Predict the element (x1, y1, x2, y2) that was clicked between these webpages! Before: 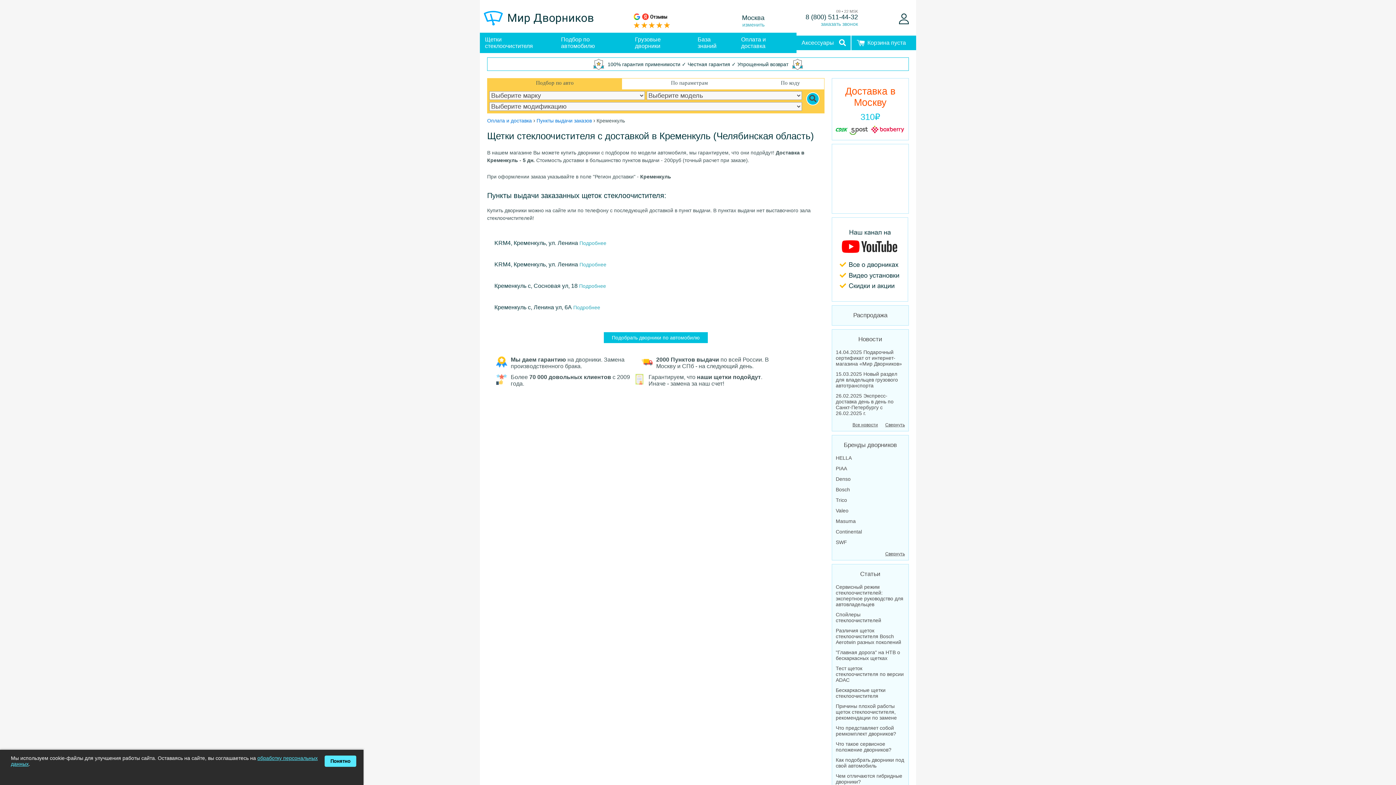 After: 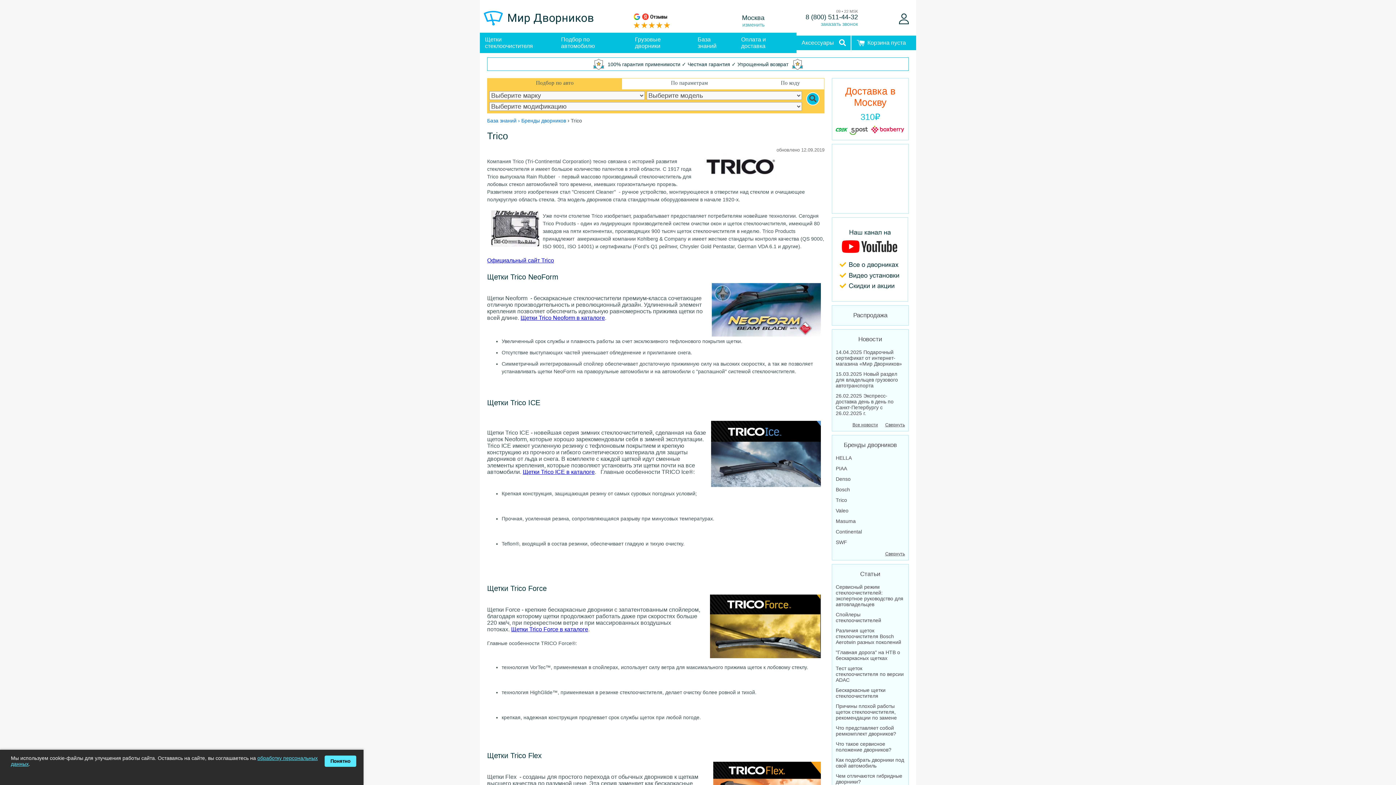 Action: label: Trico bbox: (836, 497, 905, 503)